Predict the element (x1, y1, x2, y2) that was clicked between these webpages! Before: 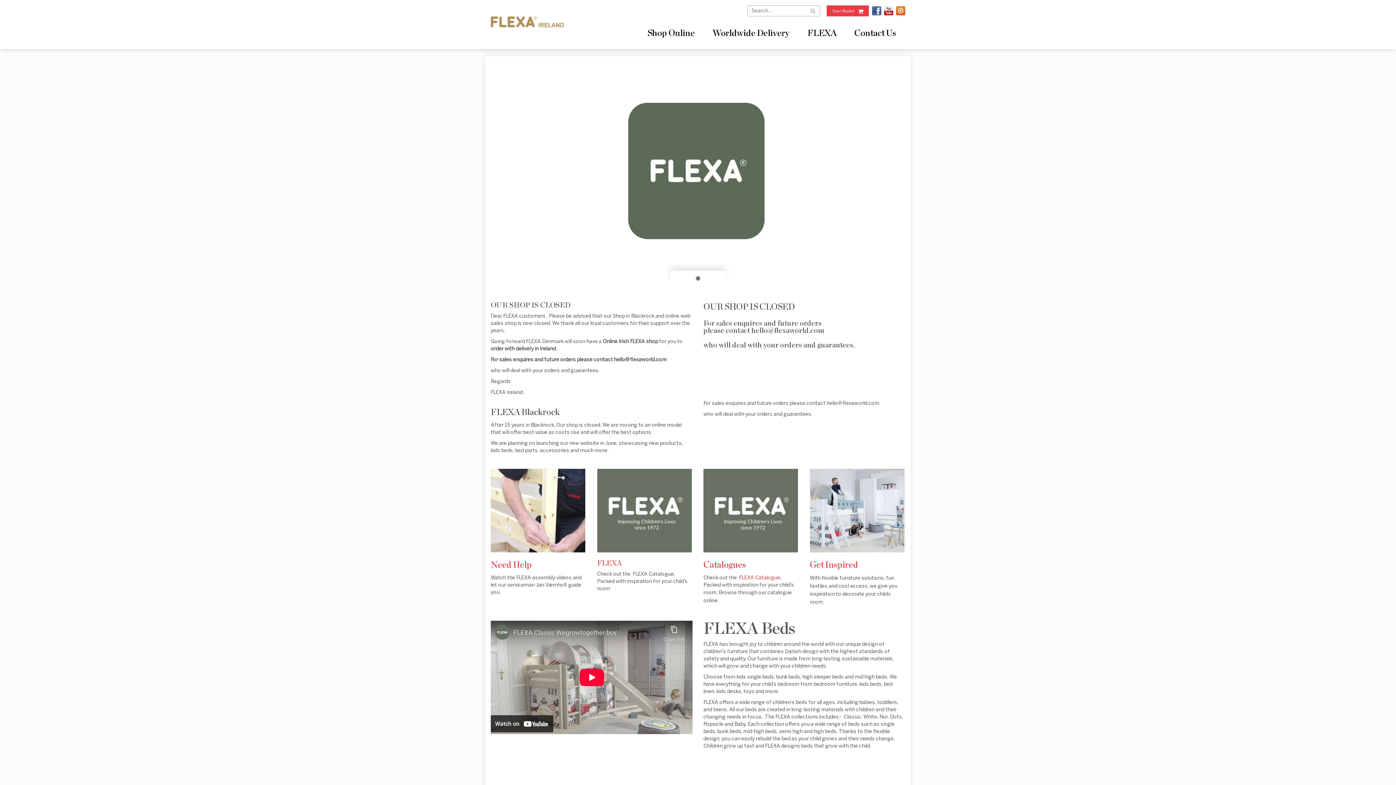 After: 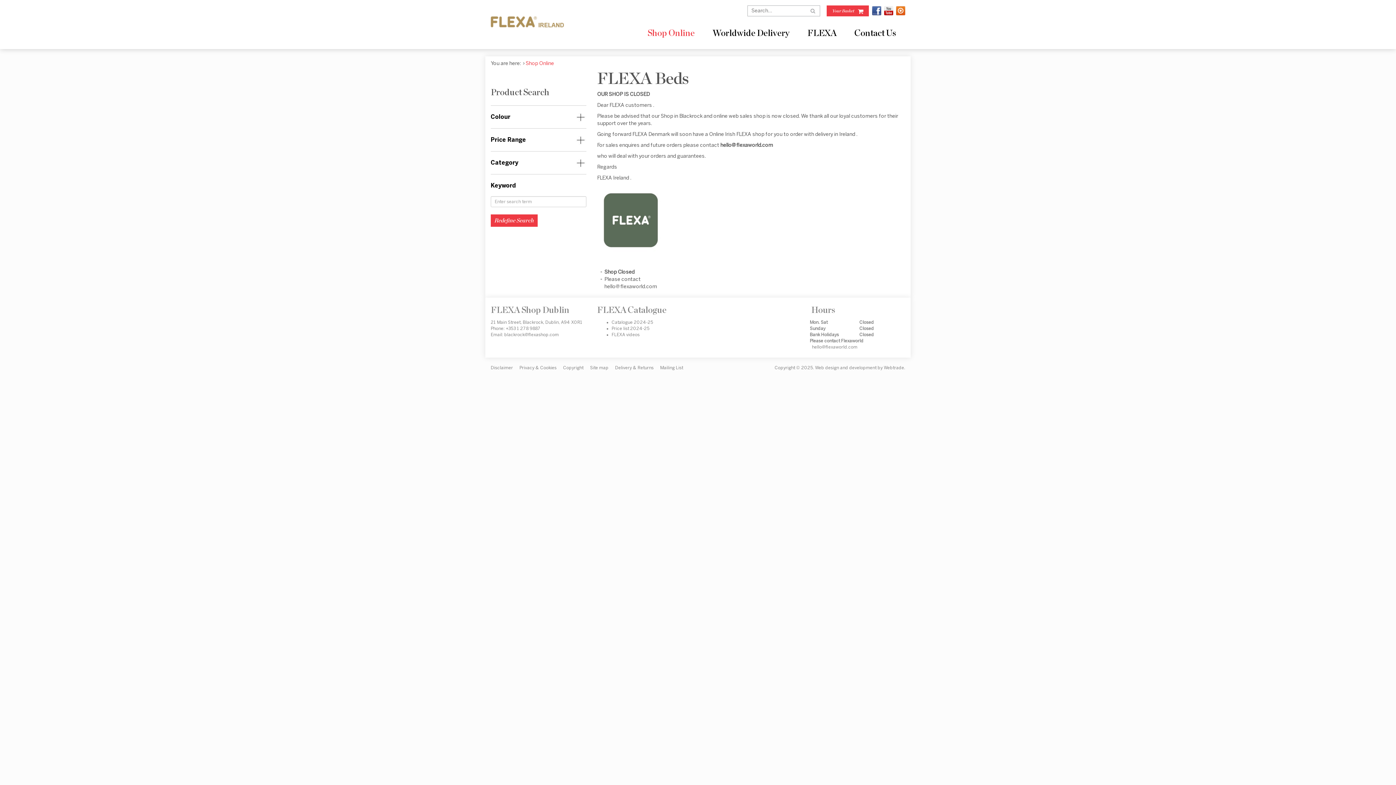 Action: label: Shop Online bbox: (638, 23, 704, 43)